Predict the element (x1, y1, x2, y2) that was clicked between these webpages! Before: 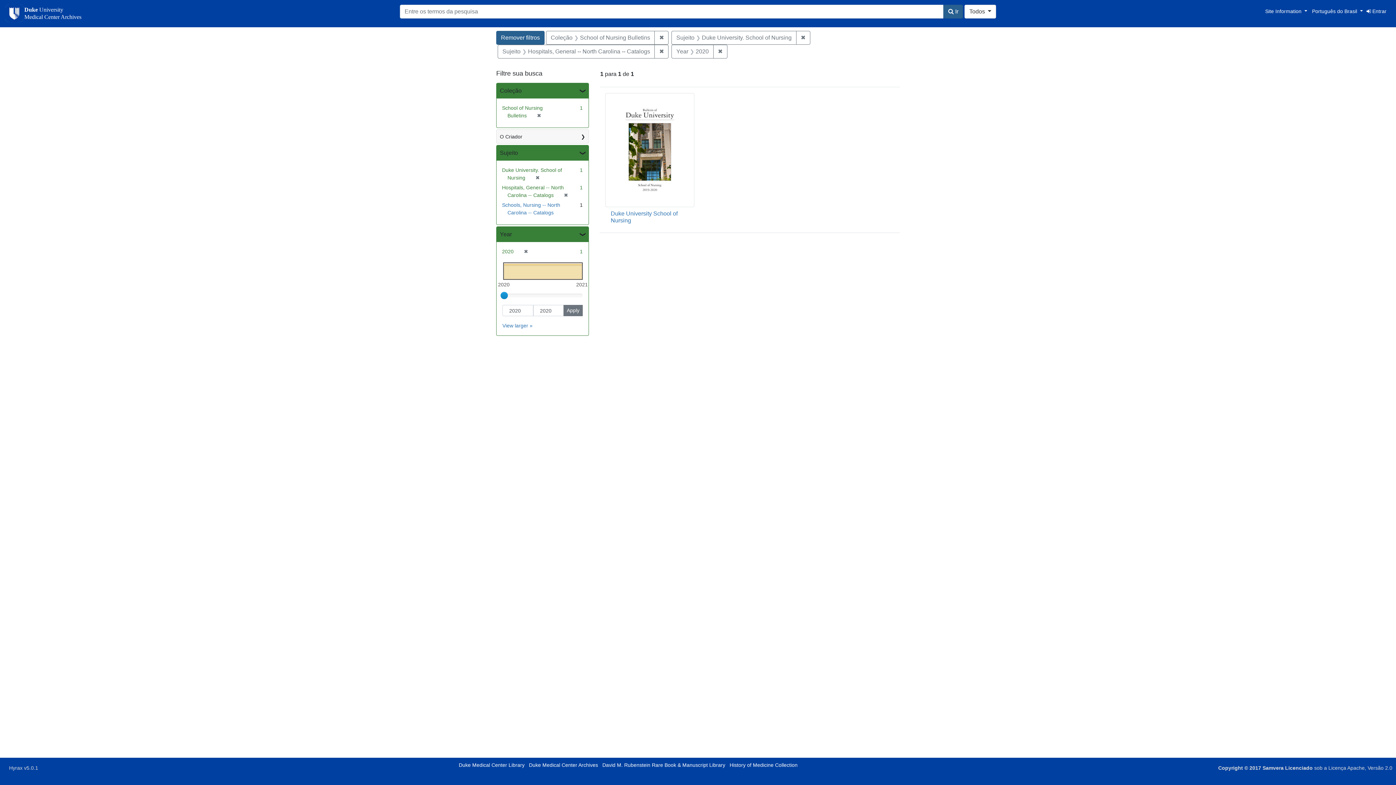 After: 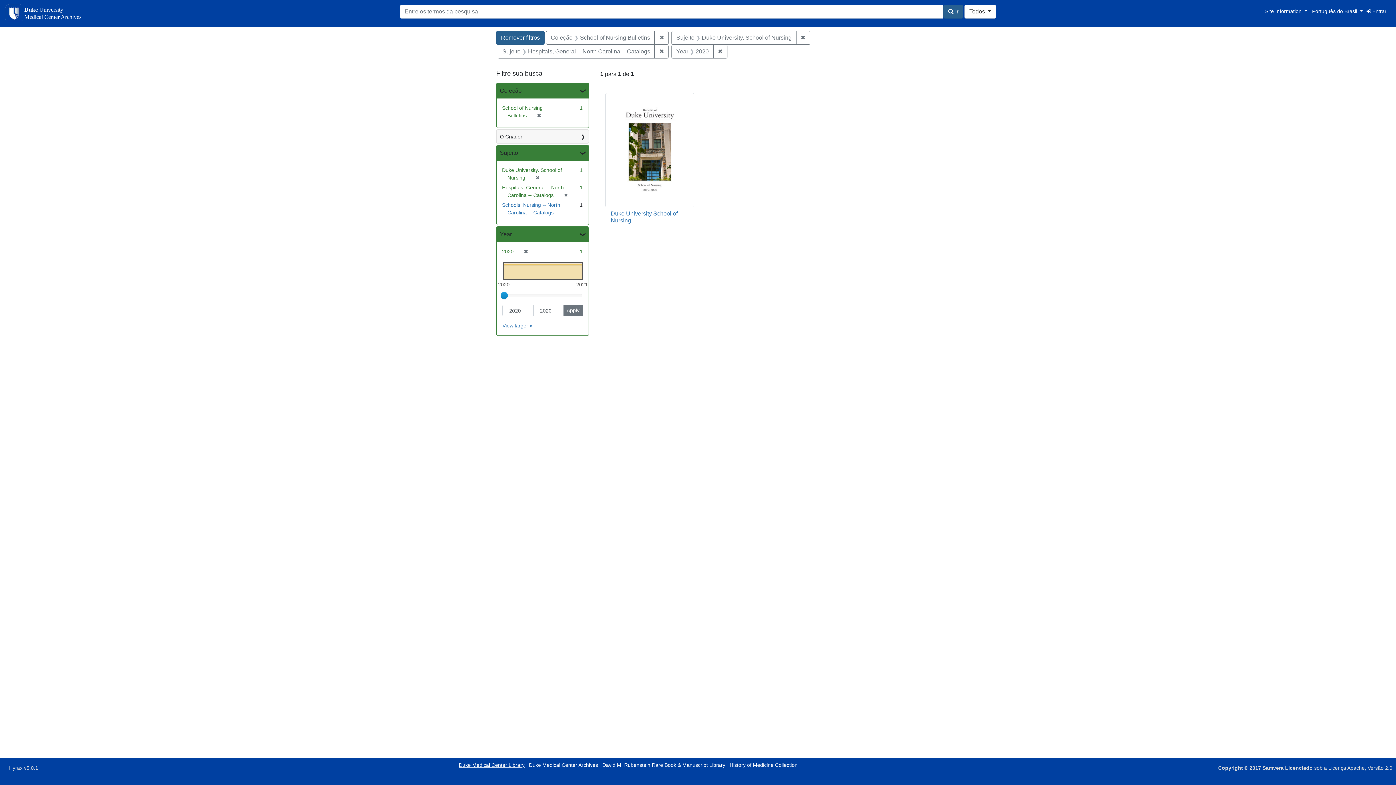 Action: bbox: (458, 762, 524, 768) label: Duke Medical Center Library